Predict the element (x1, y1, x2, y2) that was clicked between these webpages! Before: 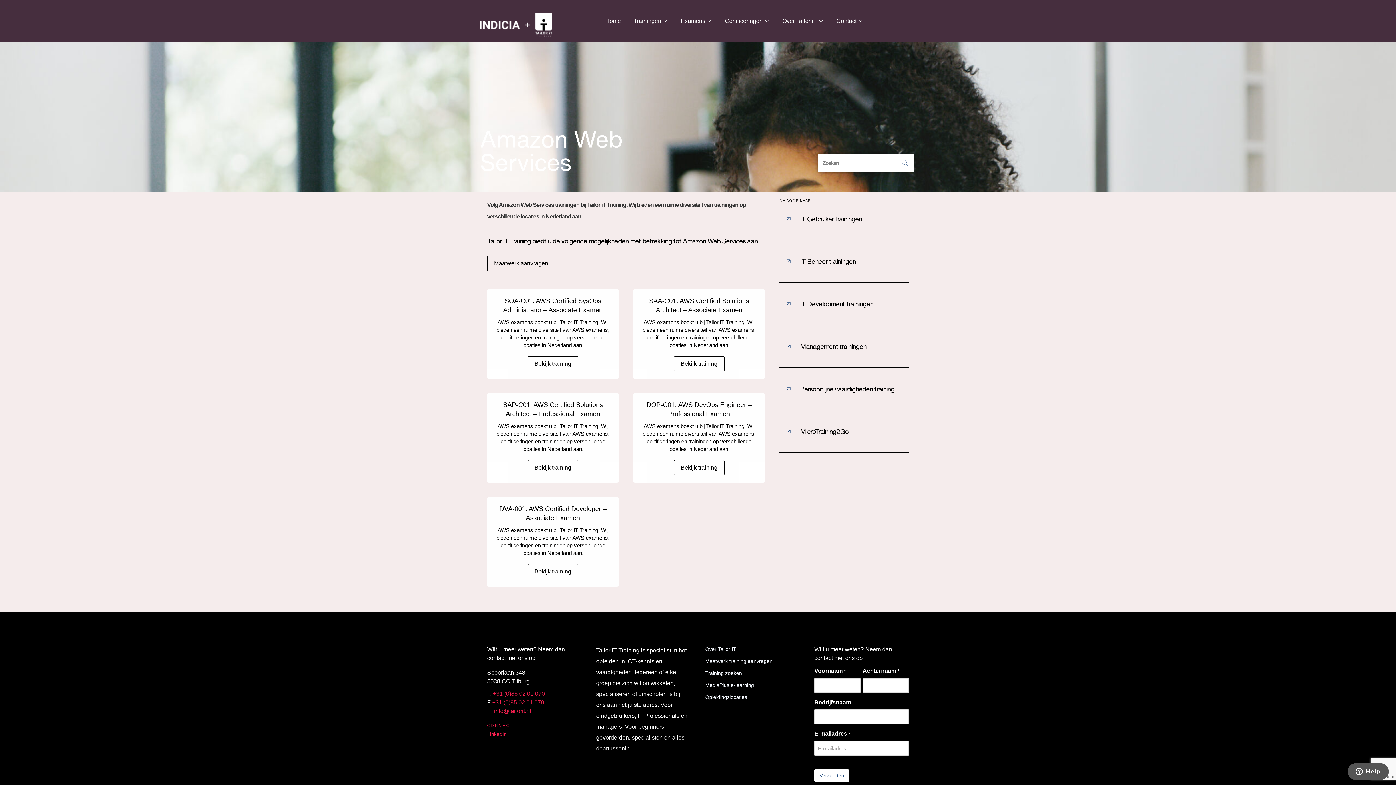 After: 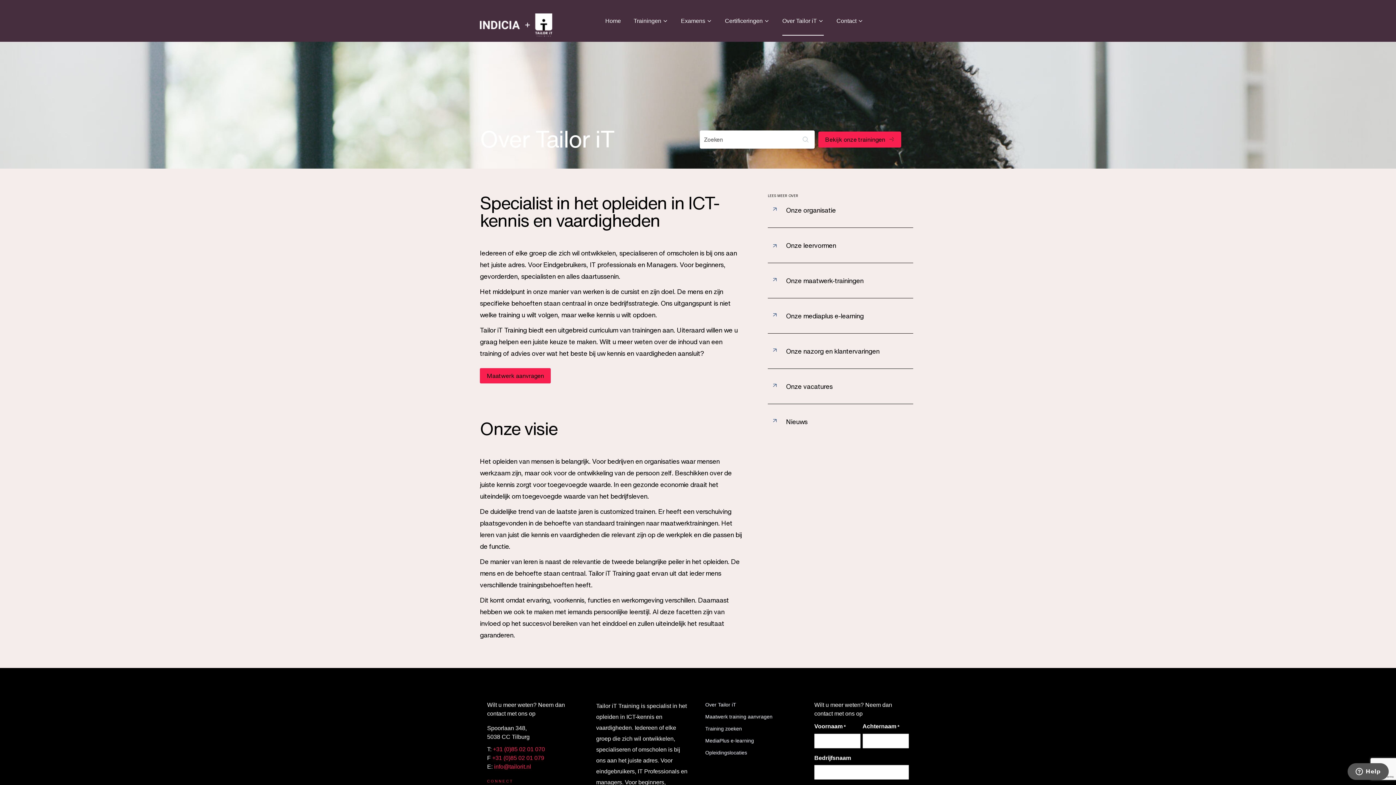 Action: bbox: (782, 6, 824, 35) label: Over Tailor iT